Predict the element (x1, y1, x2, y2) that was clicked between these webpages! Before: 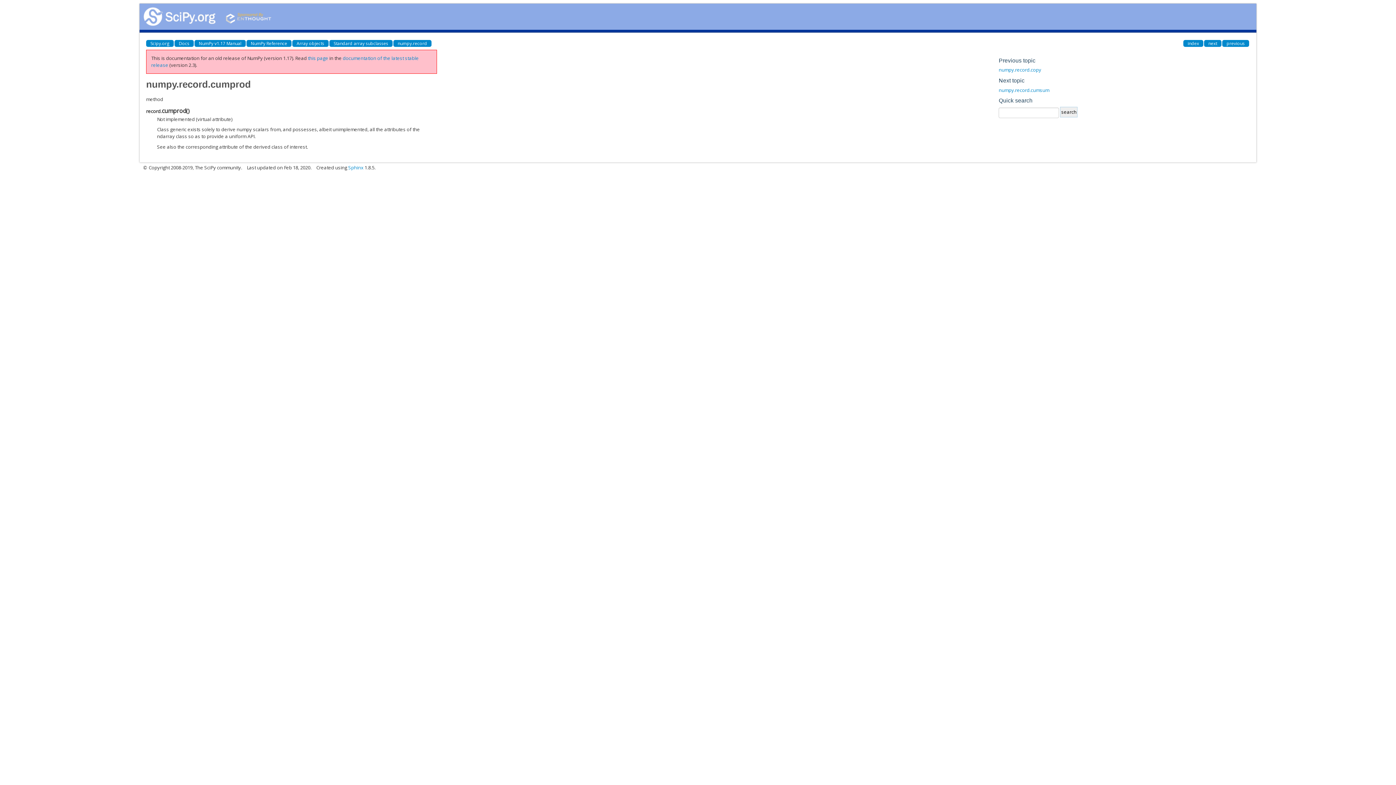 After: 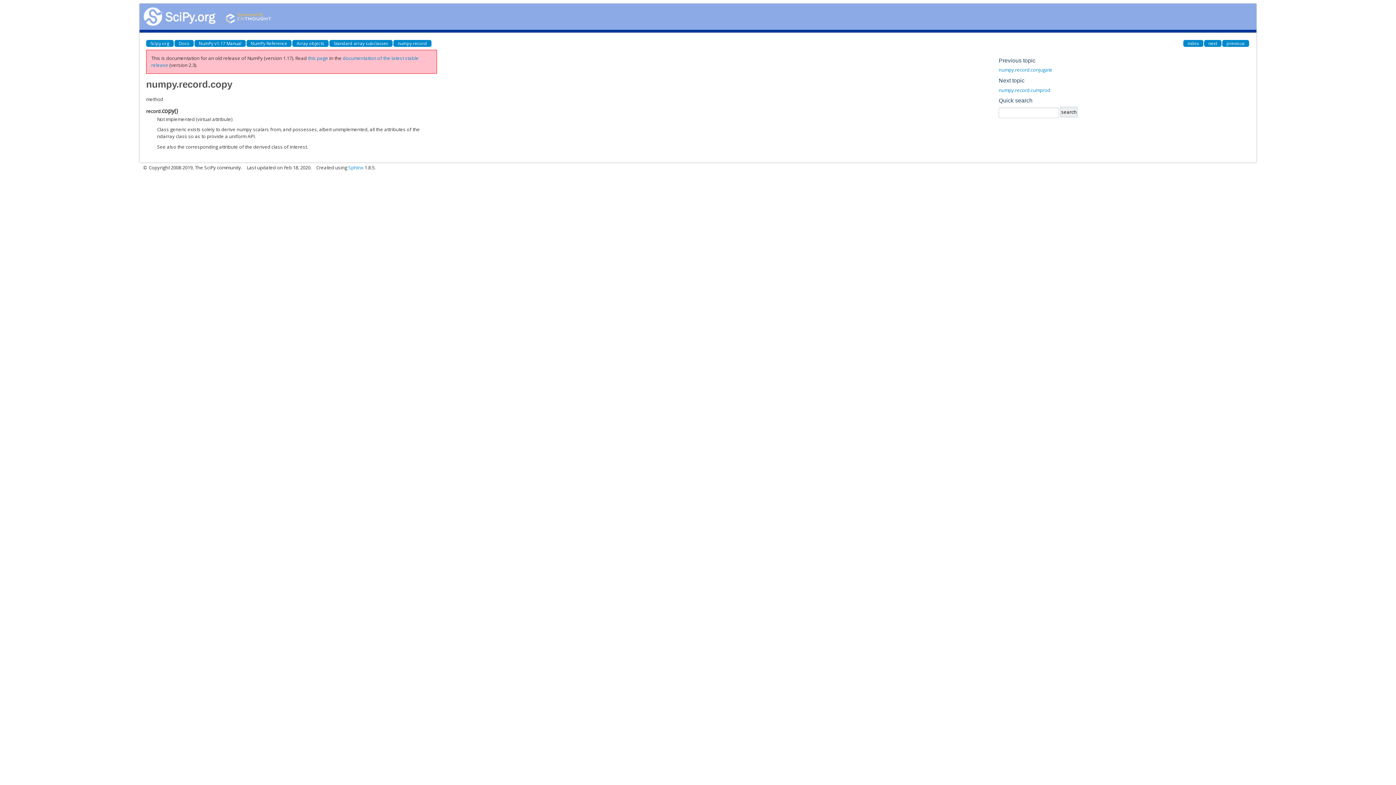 Action: label: previous bbox: (1222, 40, 1249, 46)